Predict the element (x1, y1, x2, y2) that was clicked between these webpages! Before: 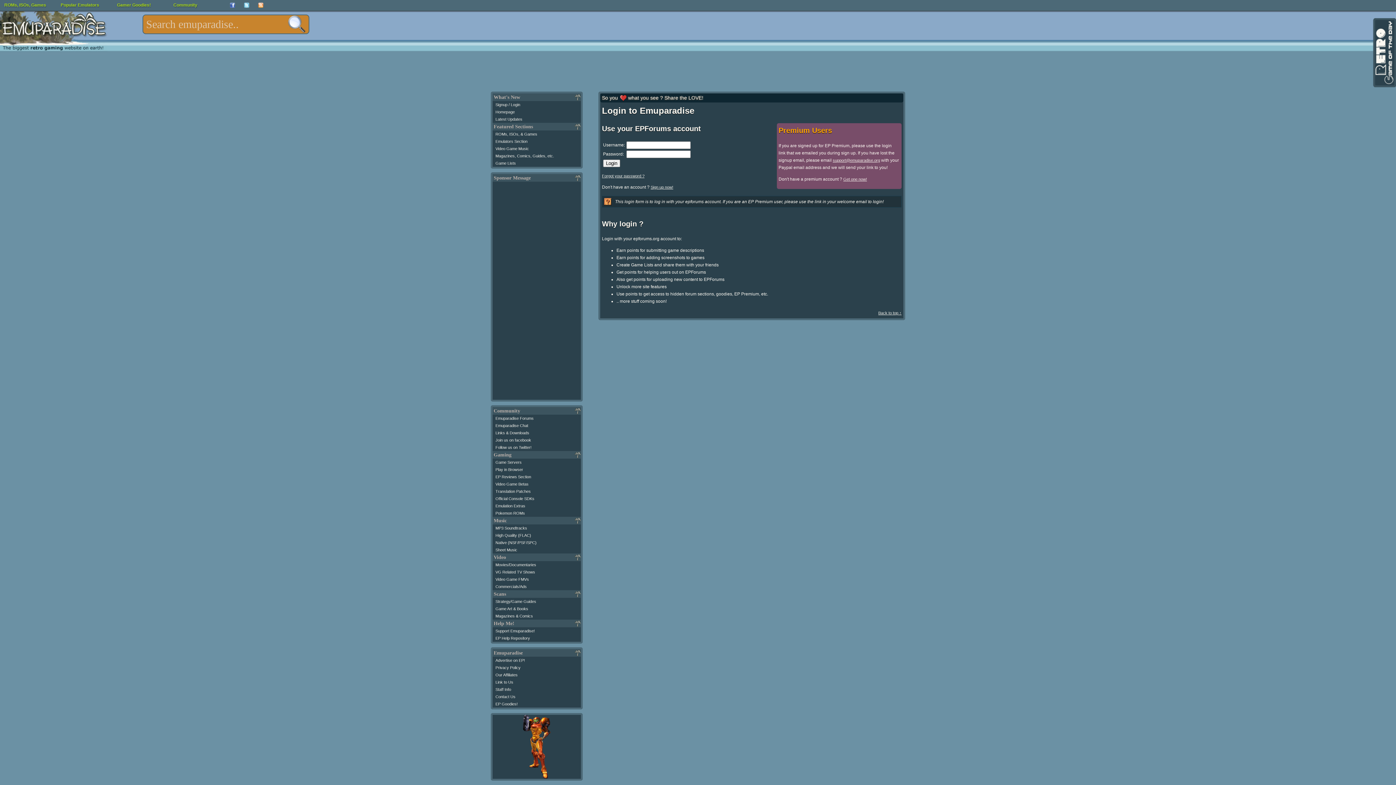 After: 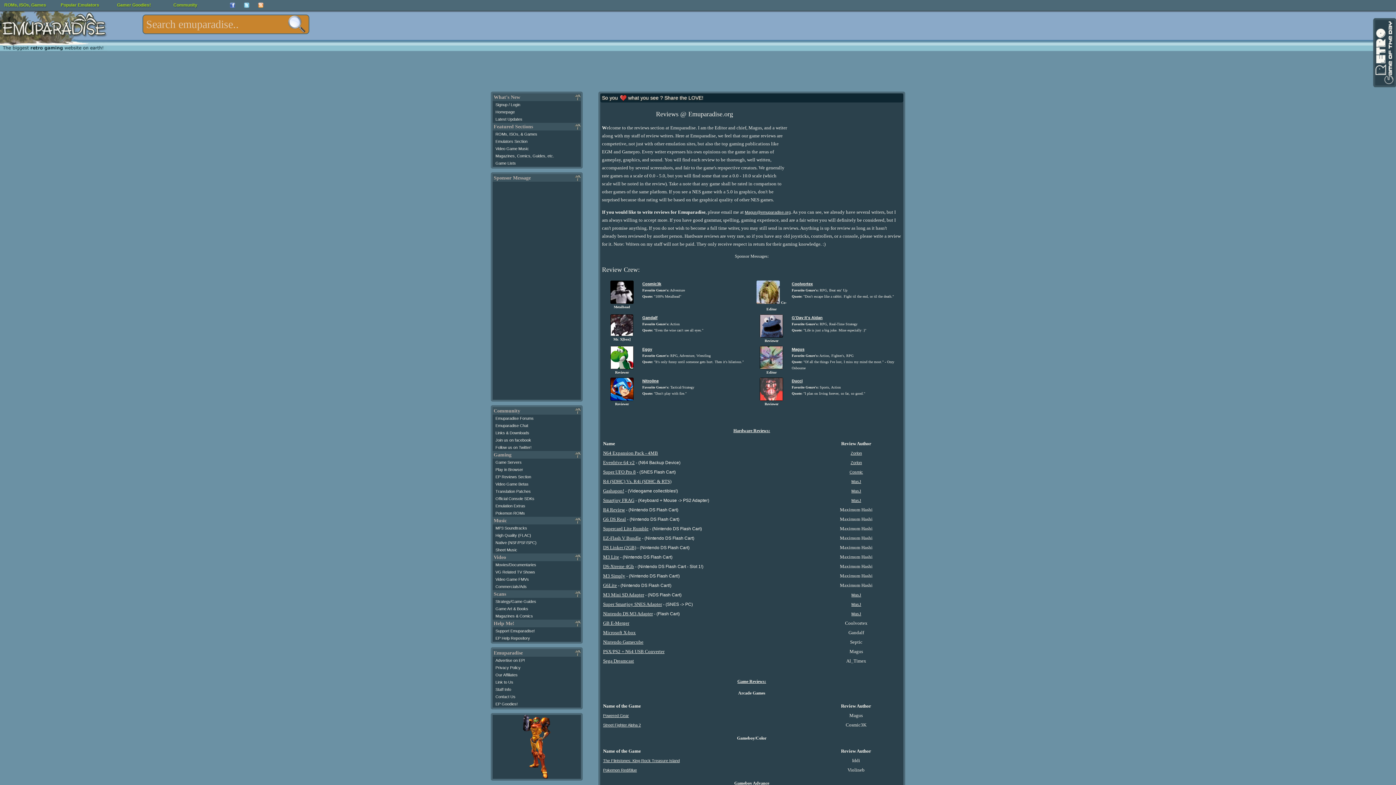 Action: label: EP Reviews Section bbox: (495, 474, 531, 479)